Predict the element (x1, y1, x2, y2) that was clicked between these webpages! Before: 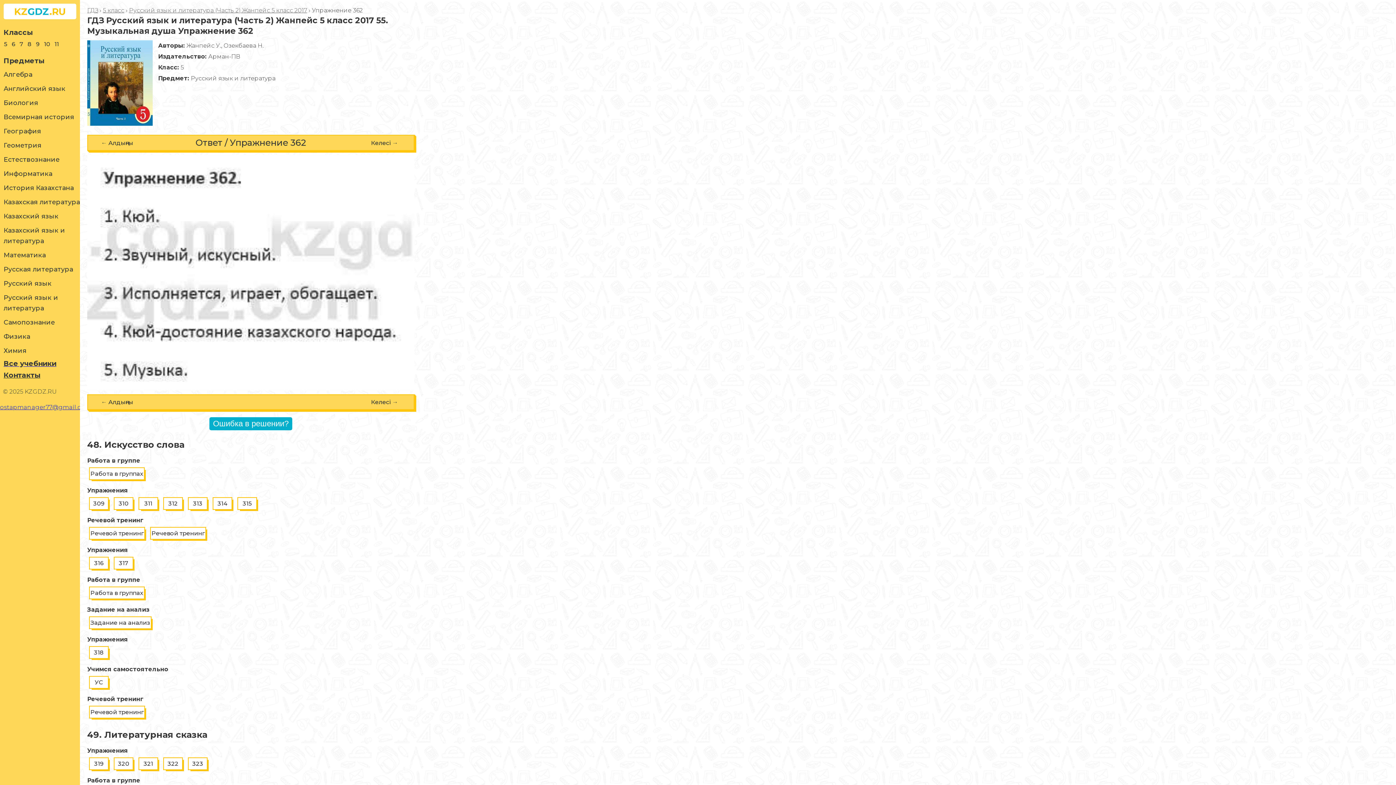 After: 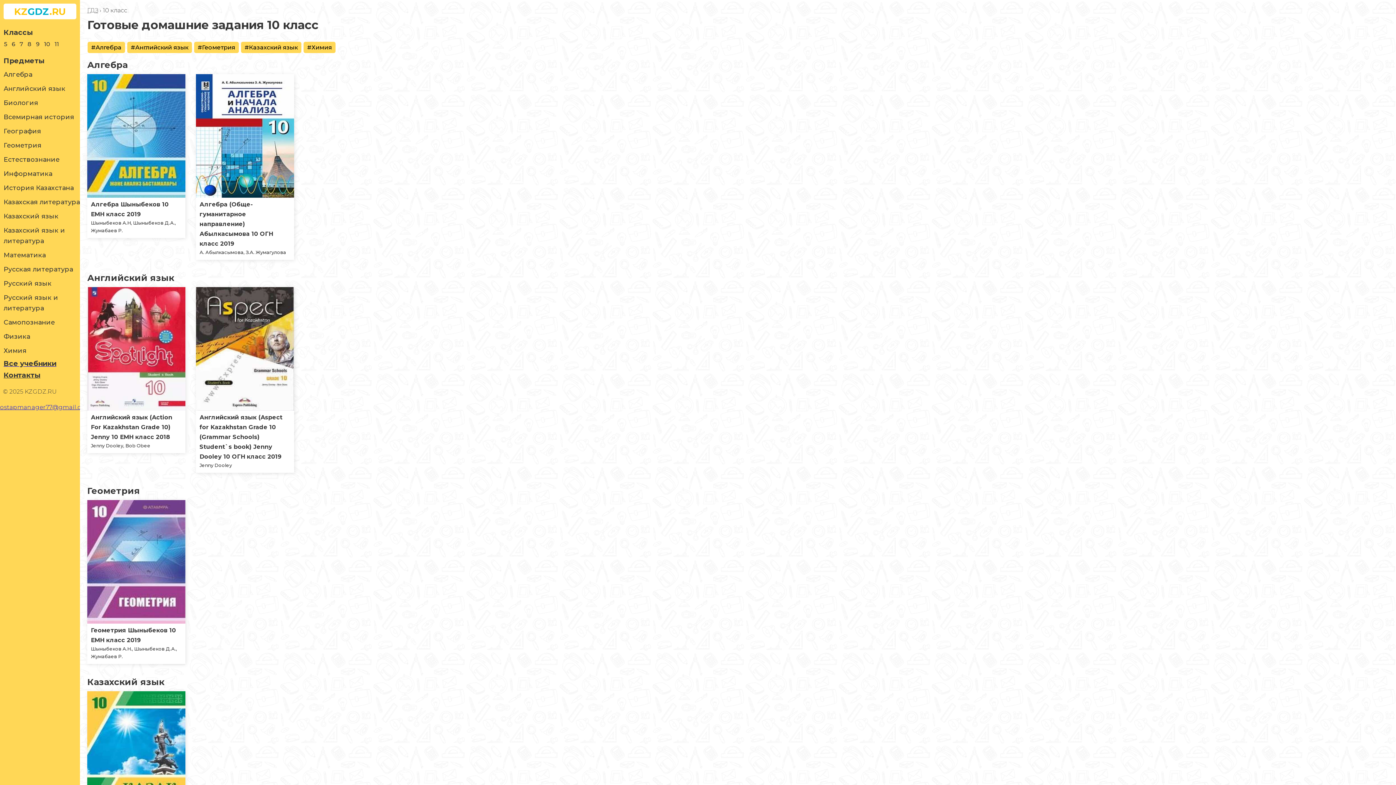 Action: label: 10 bbox: (42, 38, 51, 49)